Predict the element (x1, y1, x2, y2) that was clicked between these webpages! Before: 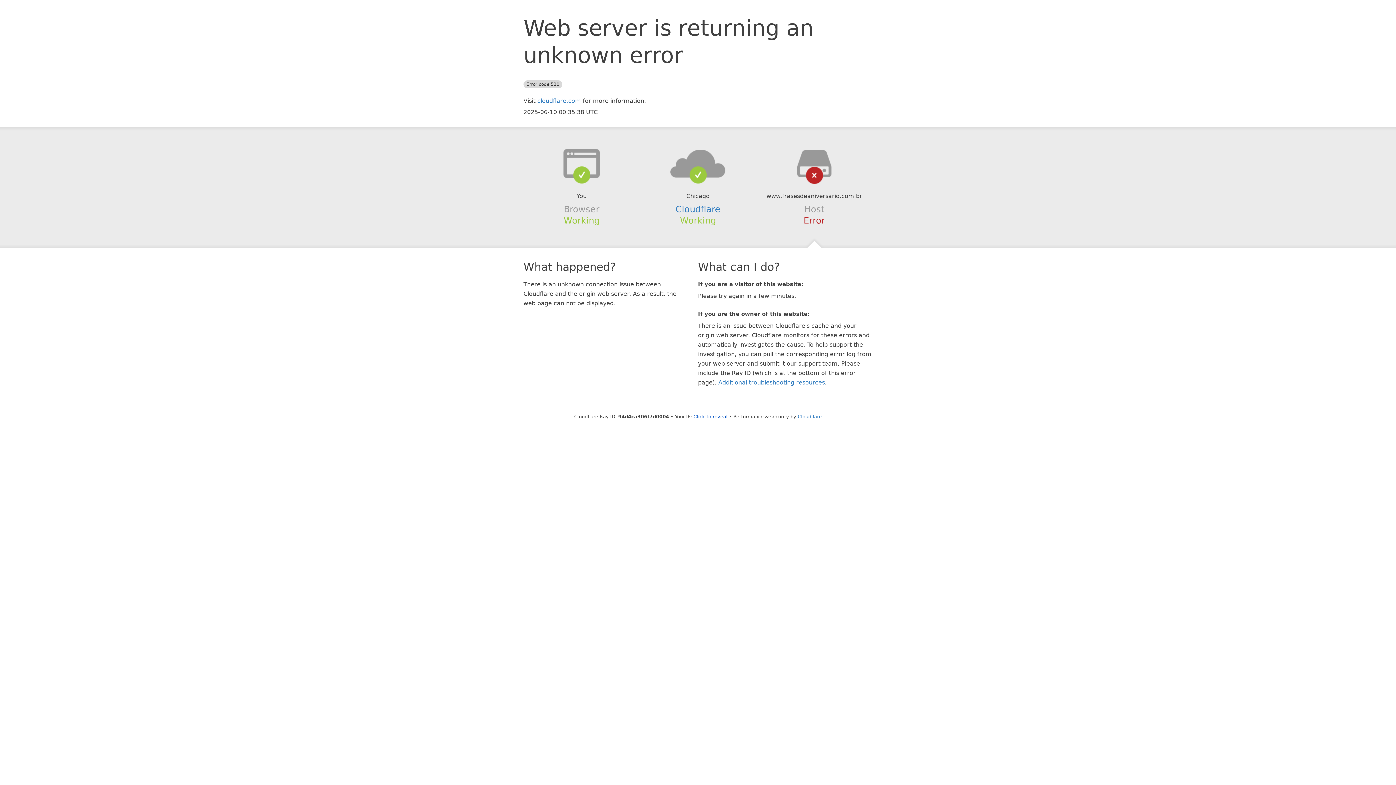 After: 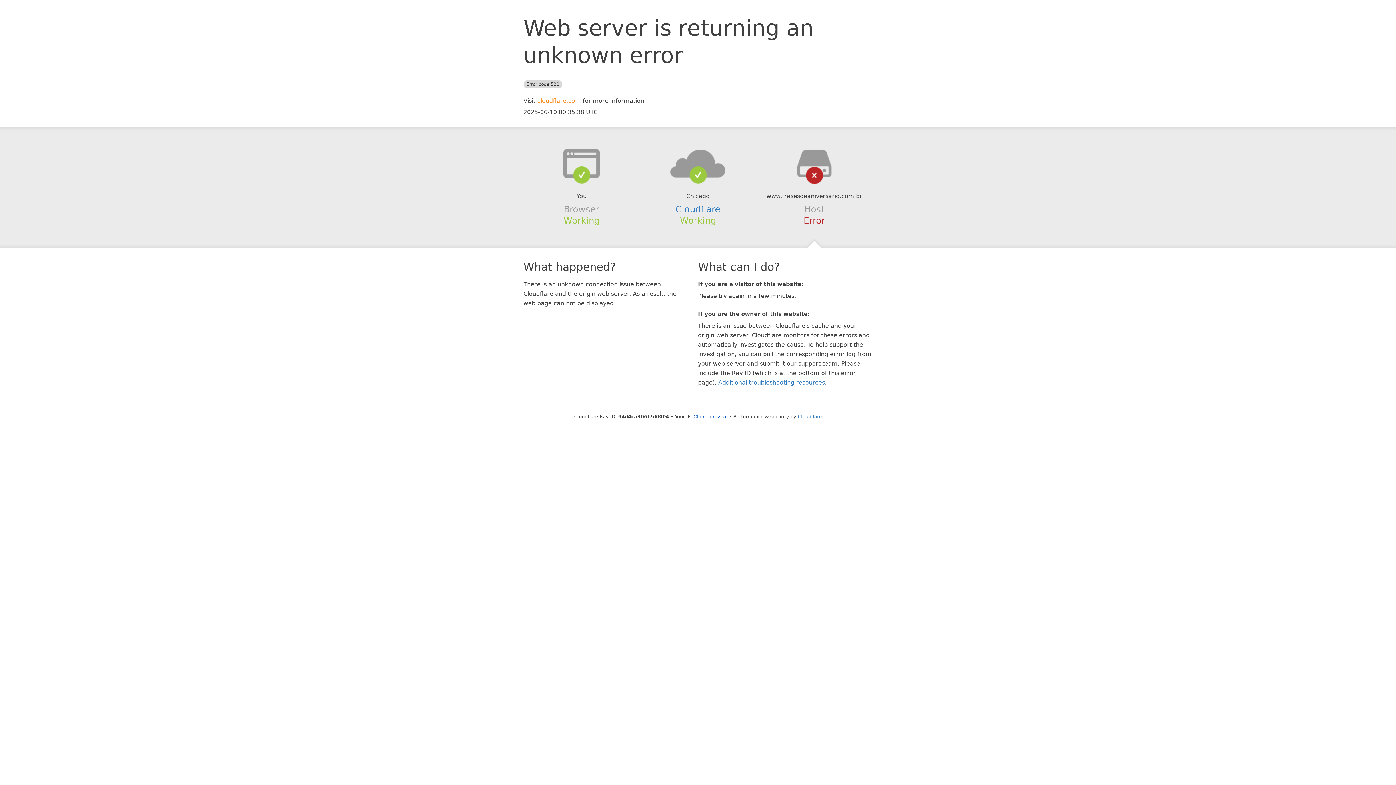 Action: label: cloudflare.com bbox: (537, 97, 581, 104)